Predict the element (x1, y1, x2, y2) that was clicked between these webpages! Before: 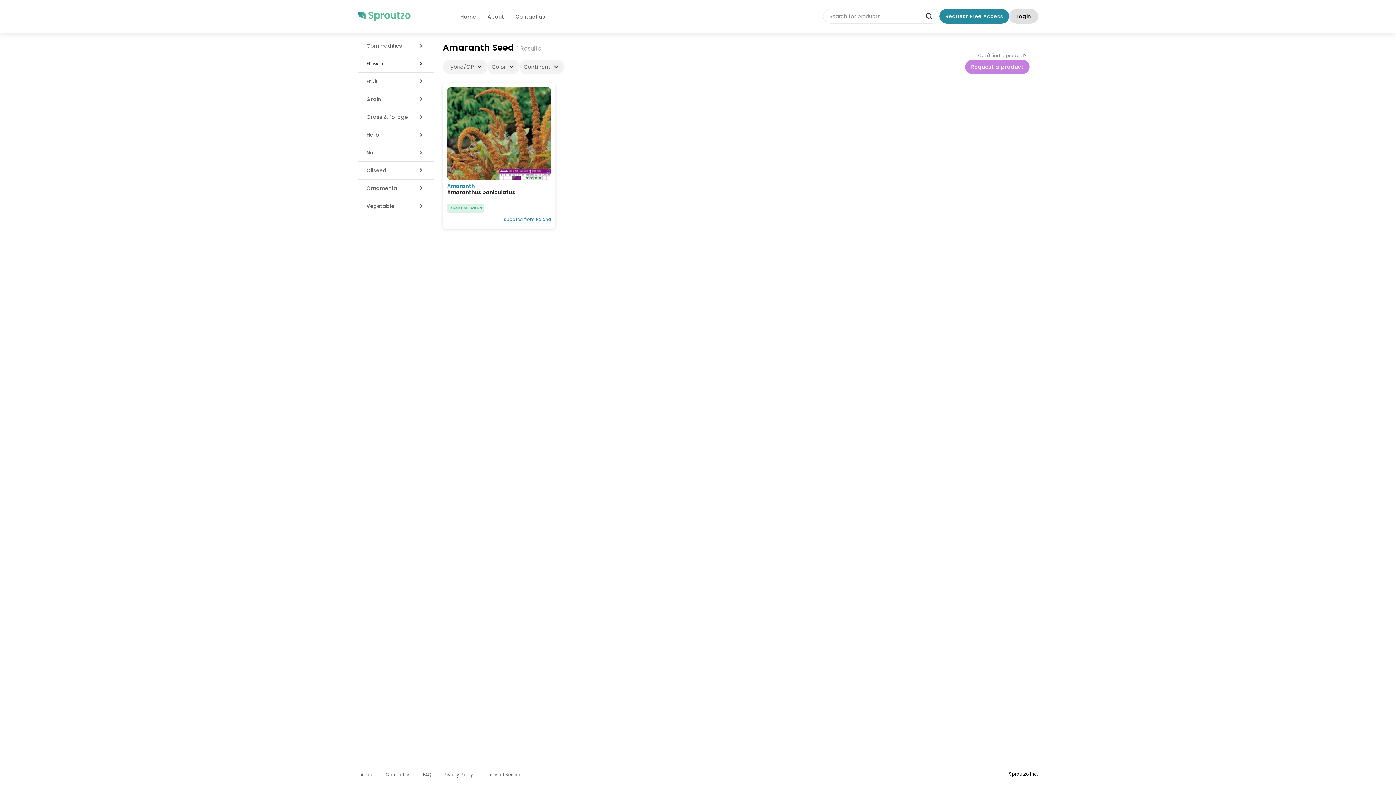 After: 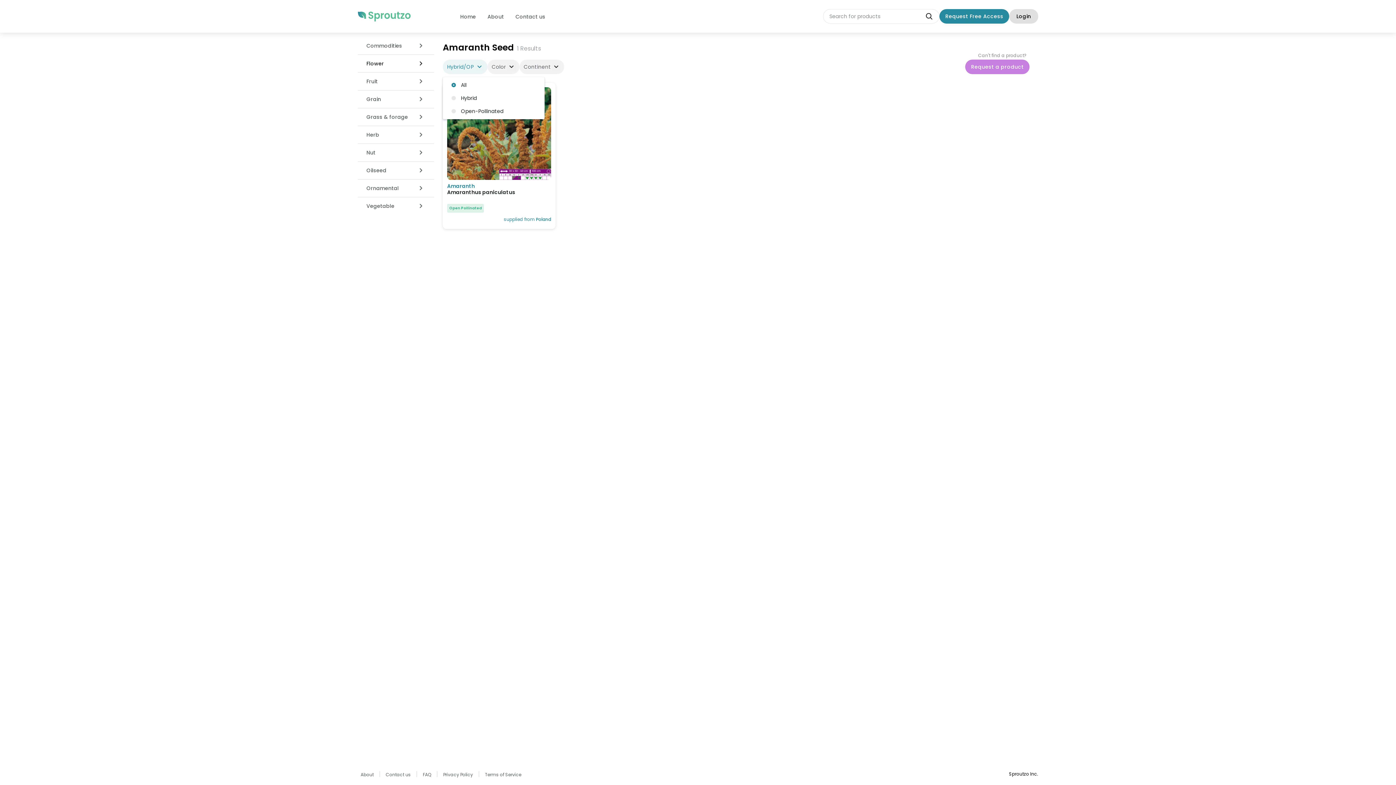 Action: label: Hybrid/OP bbox: (442, 59, 487, 74)